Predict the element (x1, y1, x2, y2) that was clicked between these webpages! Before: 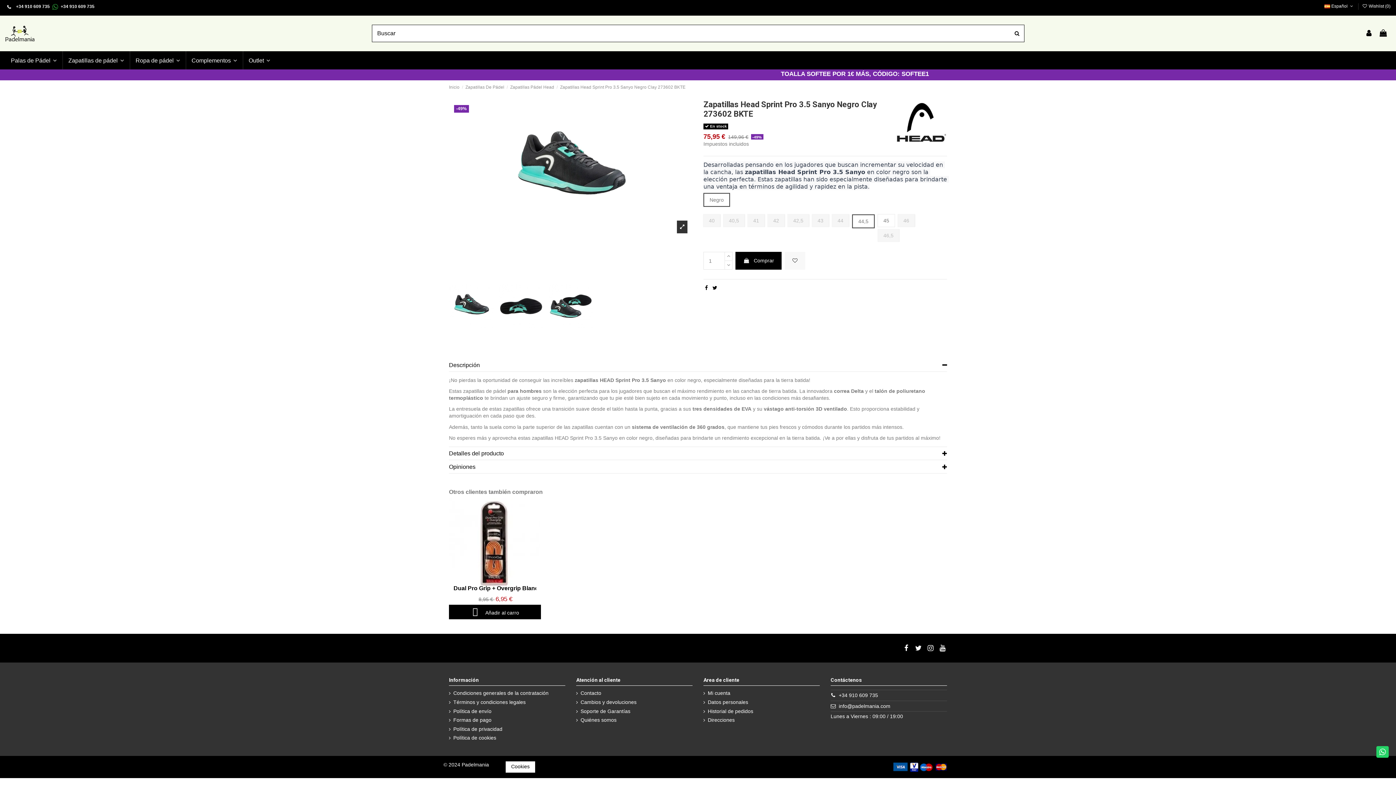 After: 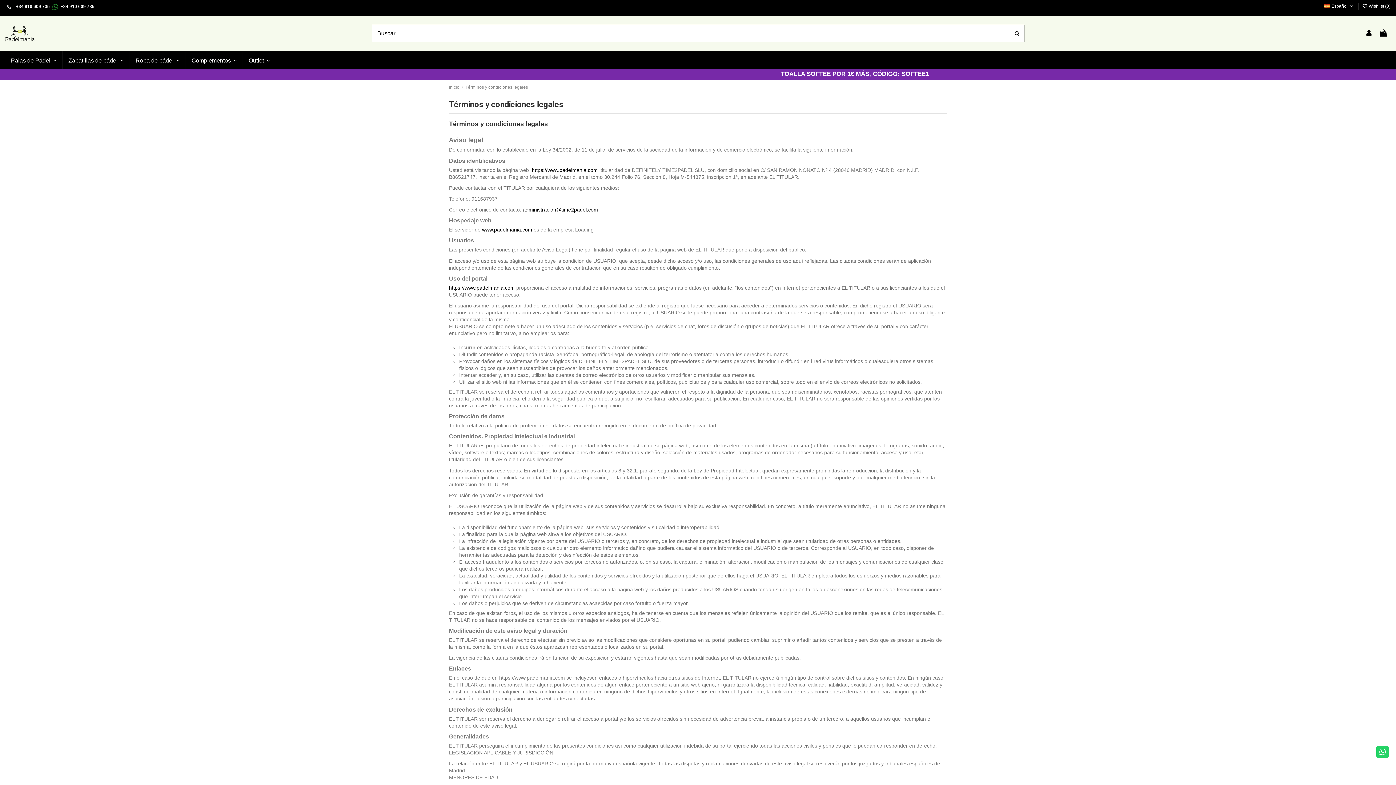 Action: label: Términos y condiciones legales bbox: (449, 699, 525, 706)